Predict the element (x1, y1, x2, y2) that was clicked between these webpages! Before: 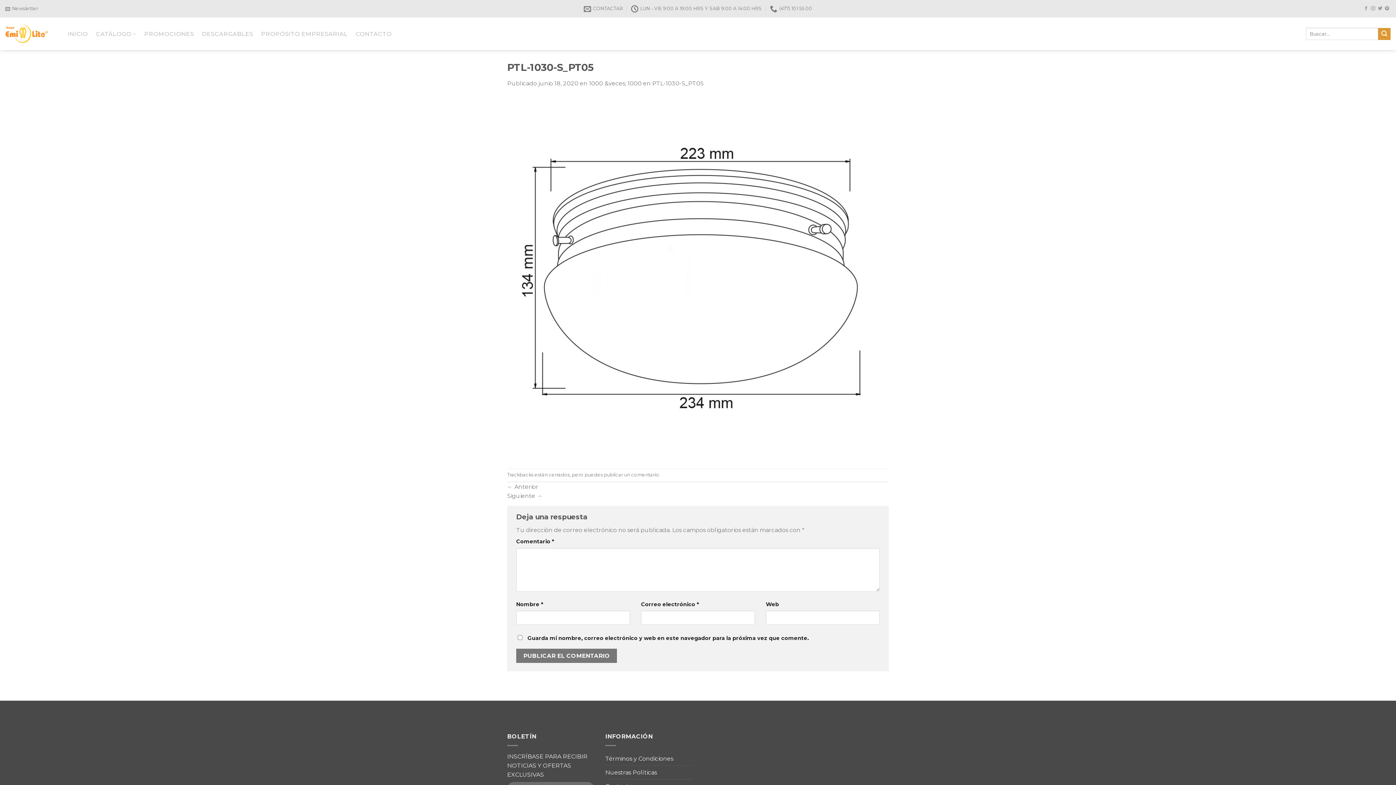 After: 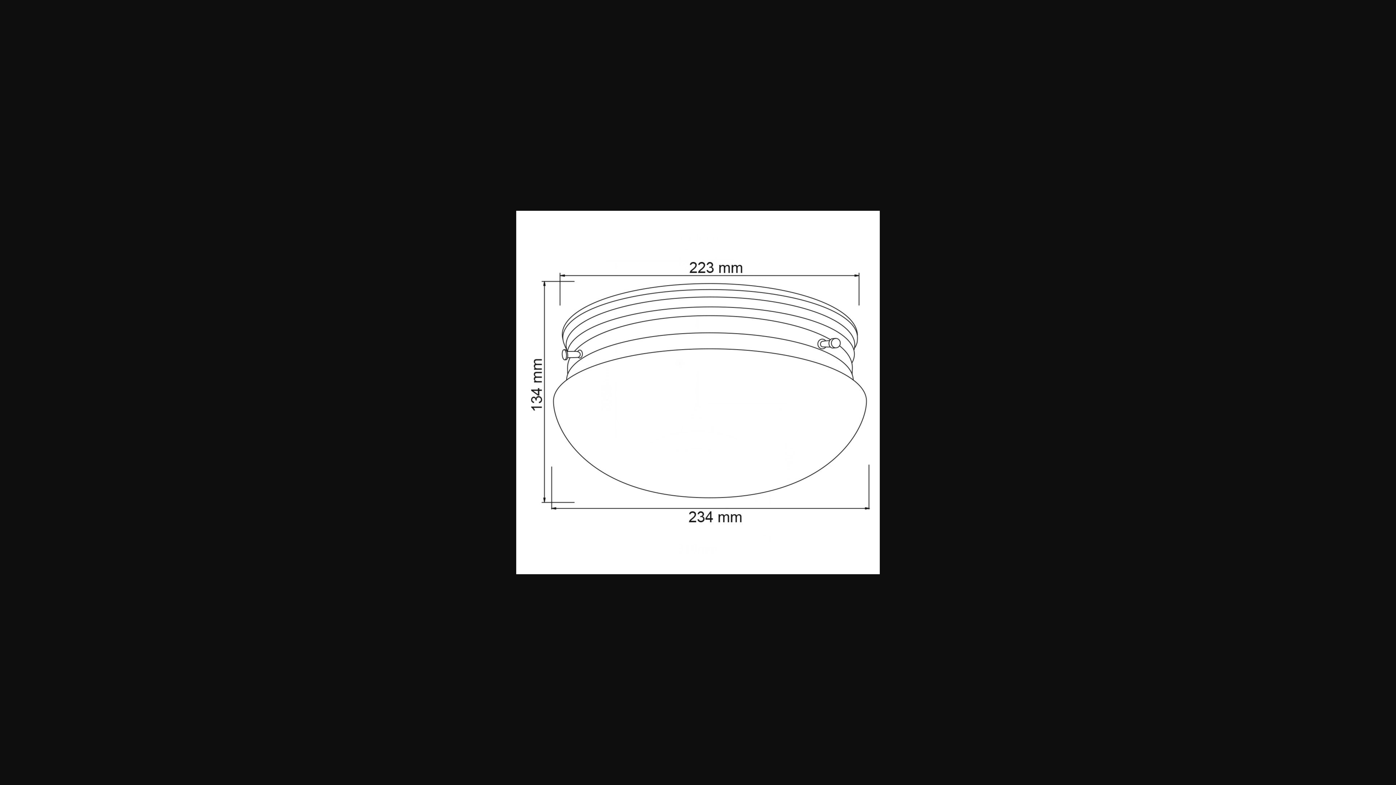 Action: label: 1000 &veces; 1000 bbox: (589, 79, 641, 86)